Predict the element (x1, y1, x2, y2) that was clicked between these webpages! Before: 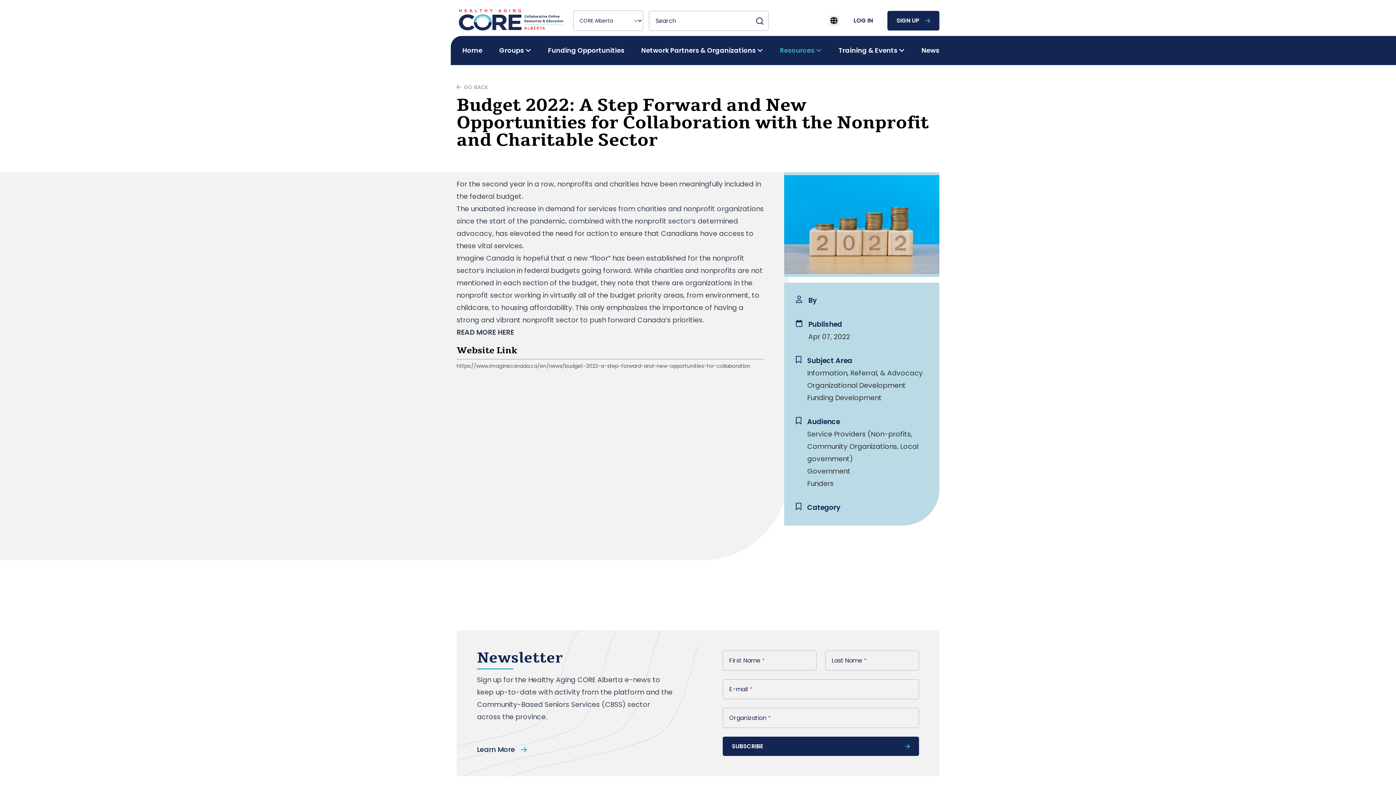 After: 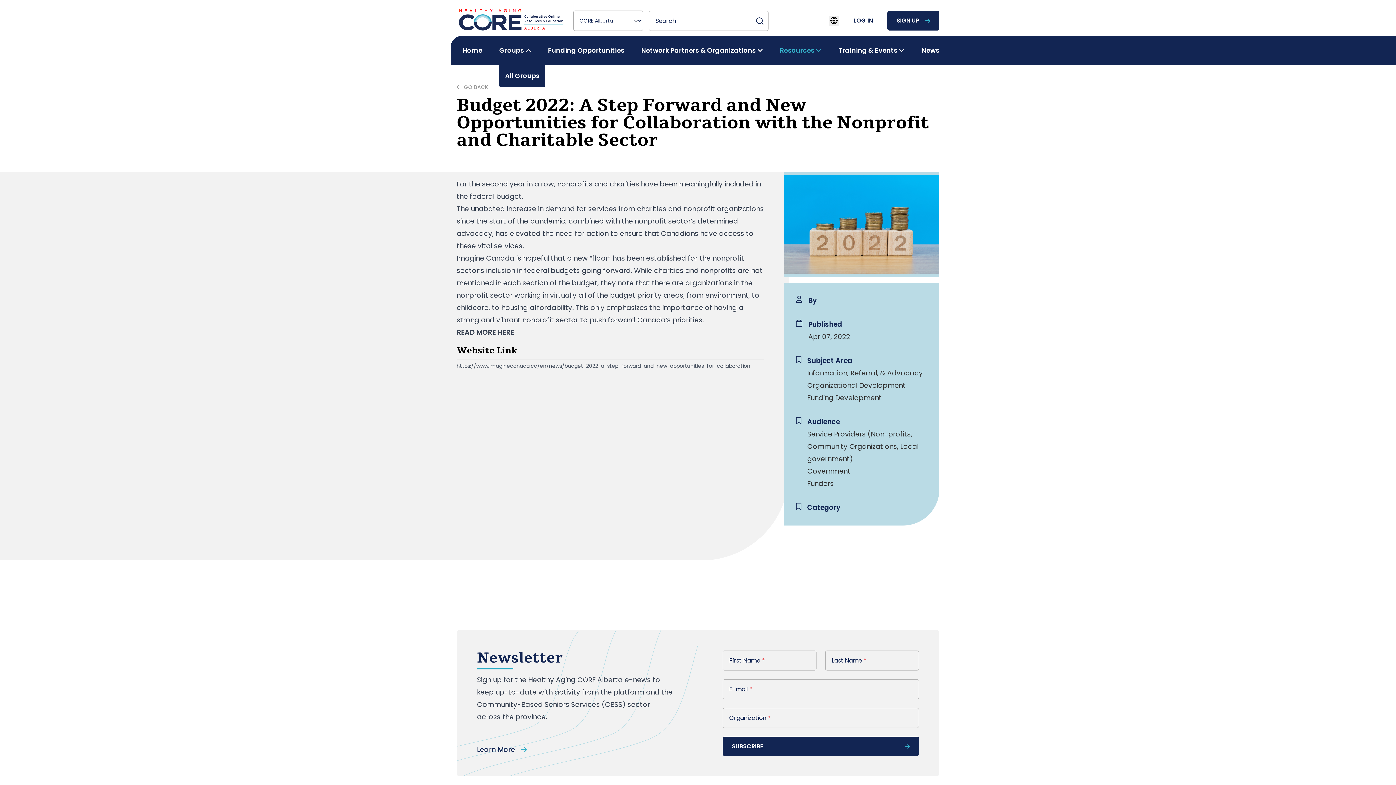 Action: bbox: (499, 45, 531, 55) label: Groups